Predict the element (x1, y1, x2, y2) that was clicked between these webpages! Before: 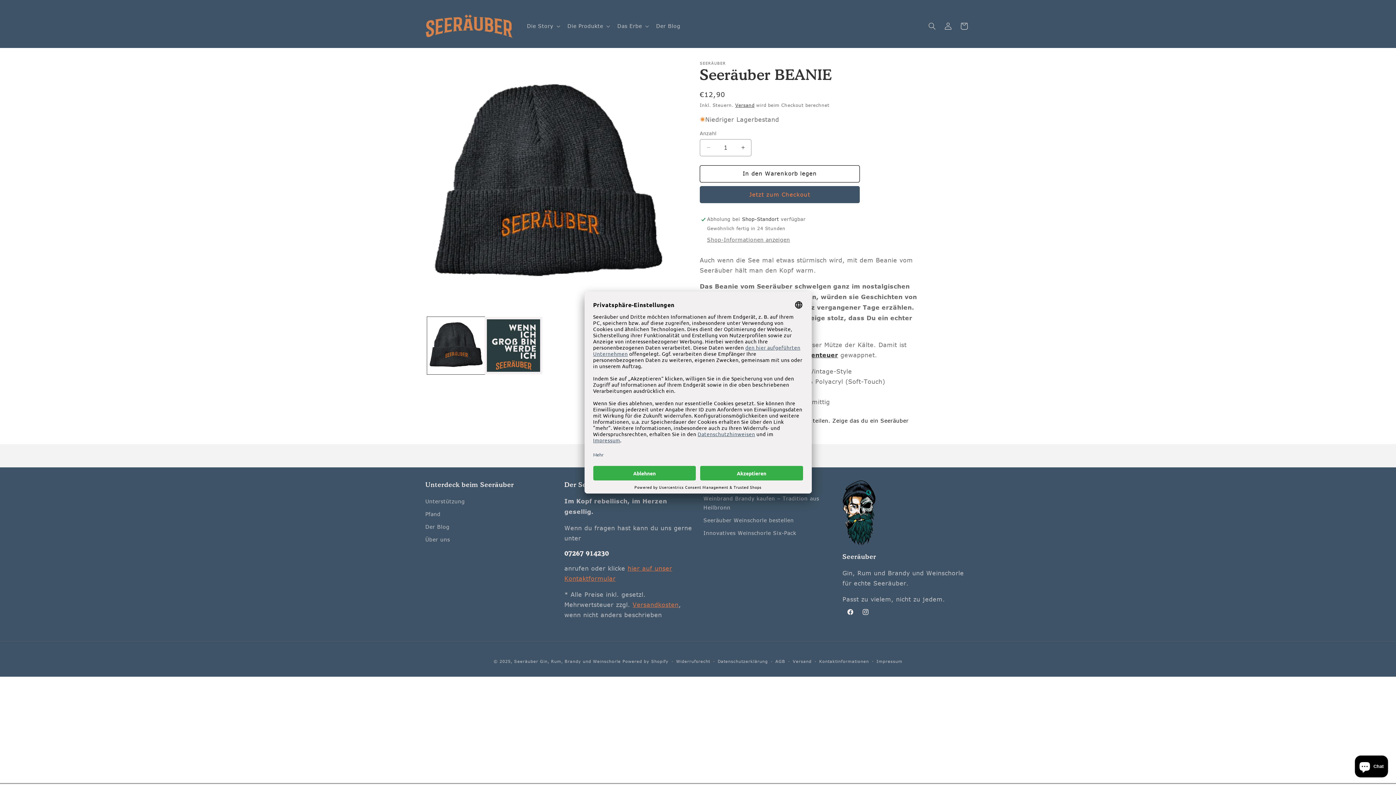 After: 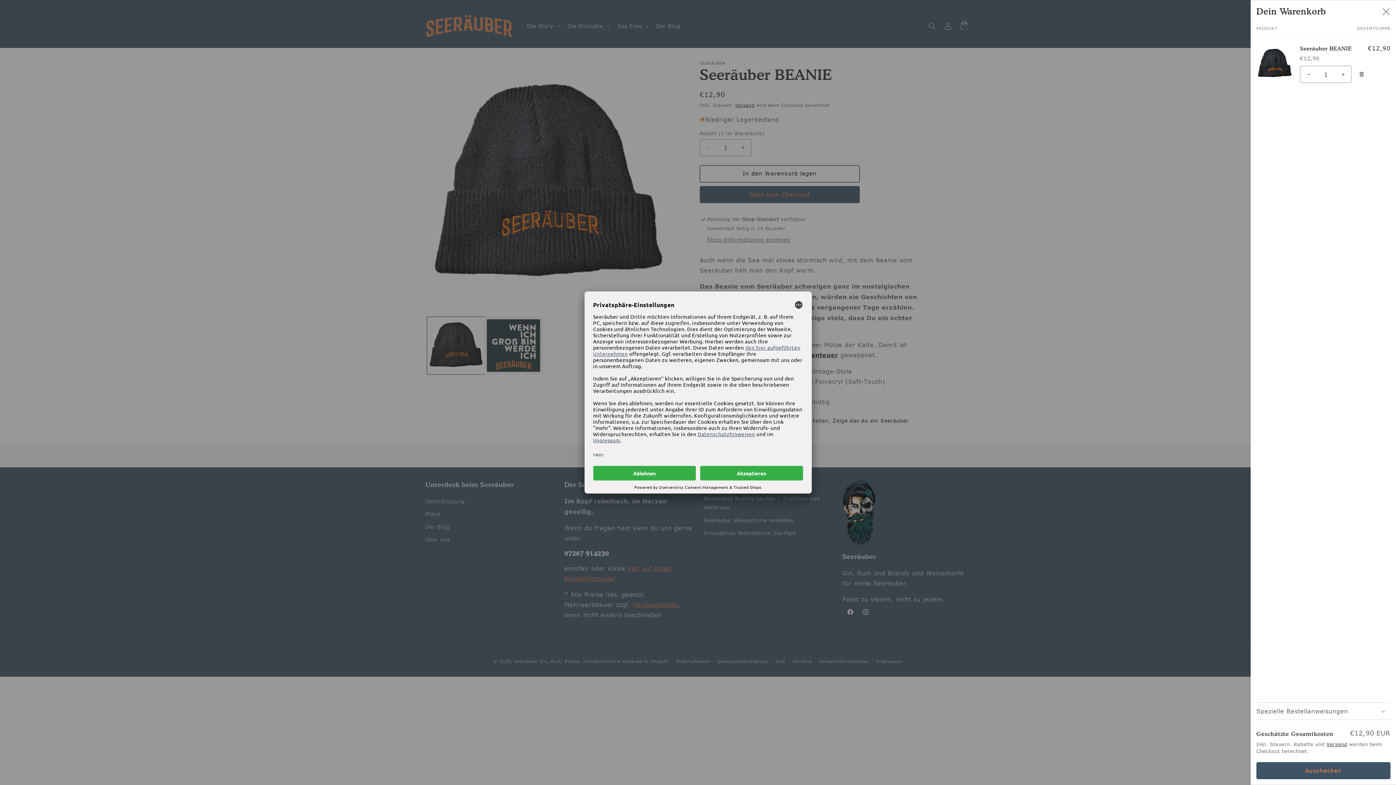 Action: label: In den Warenkorb legen bbox: (700, 165, 860, 182)